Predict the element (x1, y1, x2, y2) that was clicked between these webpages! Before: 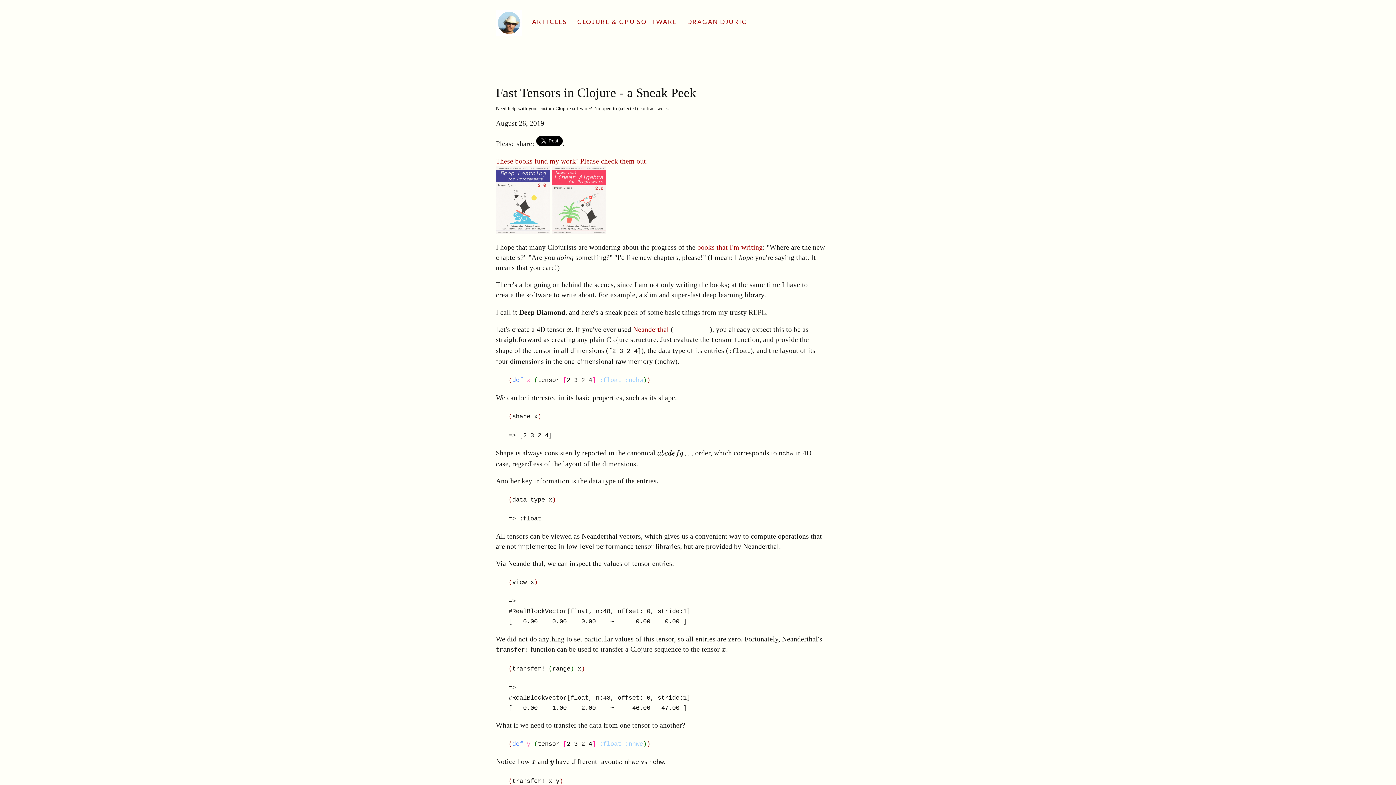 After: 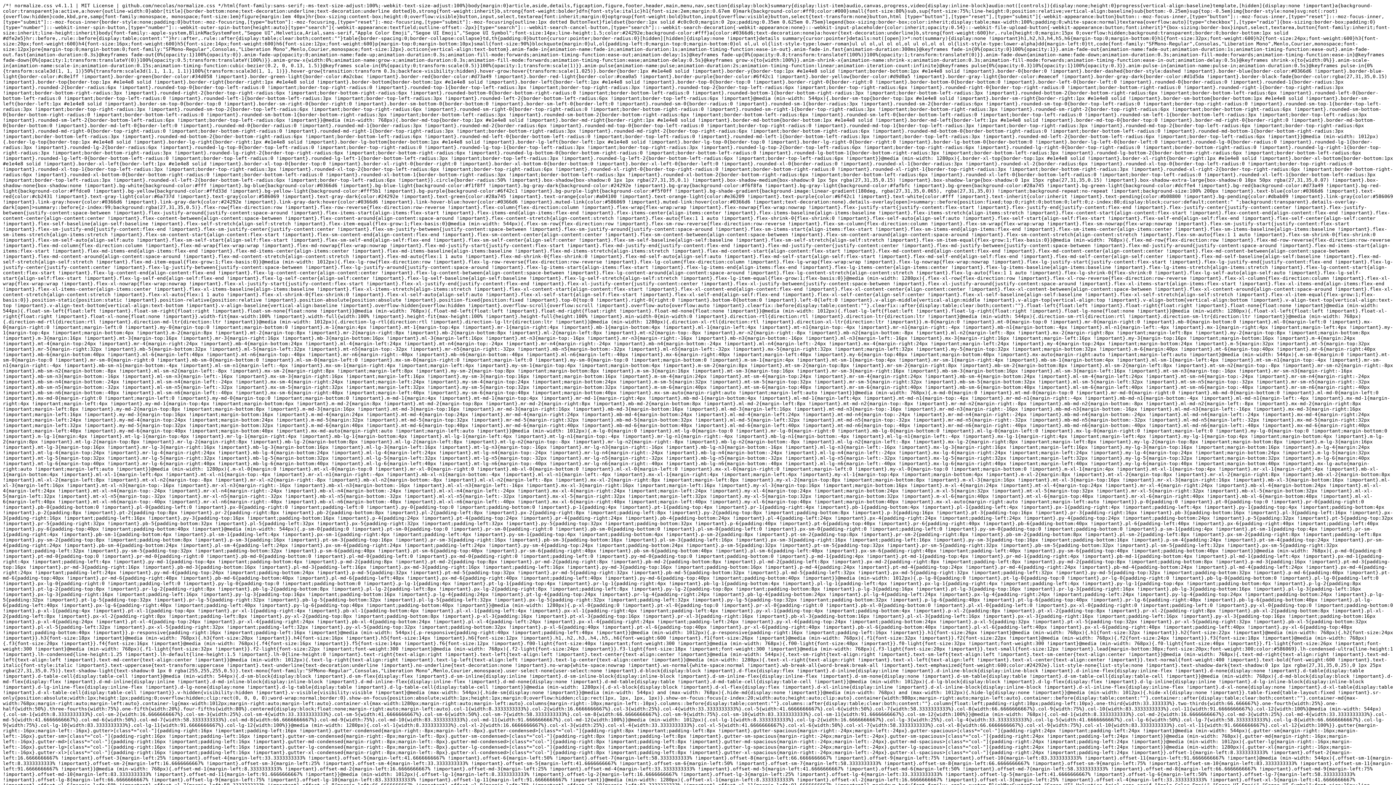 Action: bbox: (777, 10, 788, 17)